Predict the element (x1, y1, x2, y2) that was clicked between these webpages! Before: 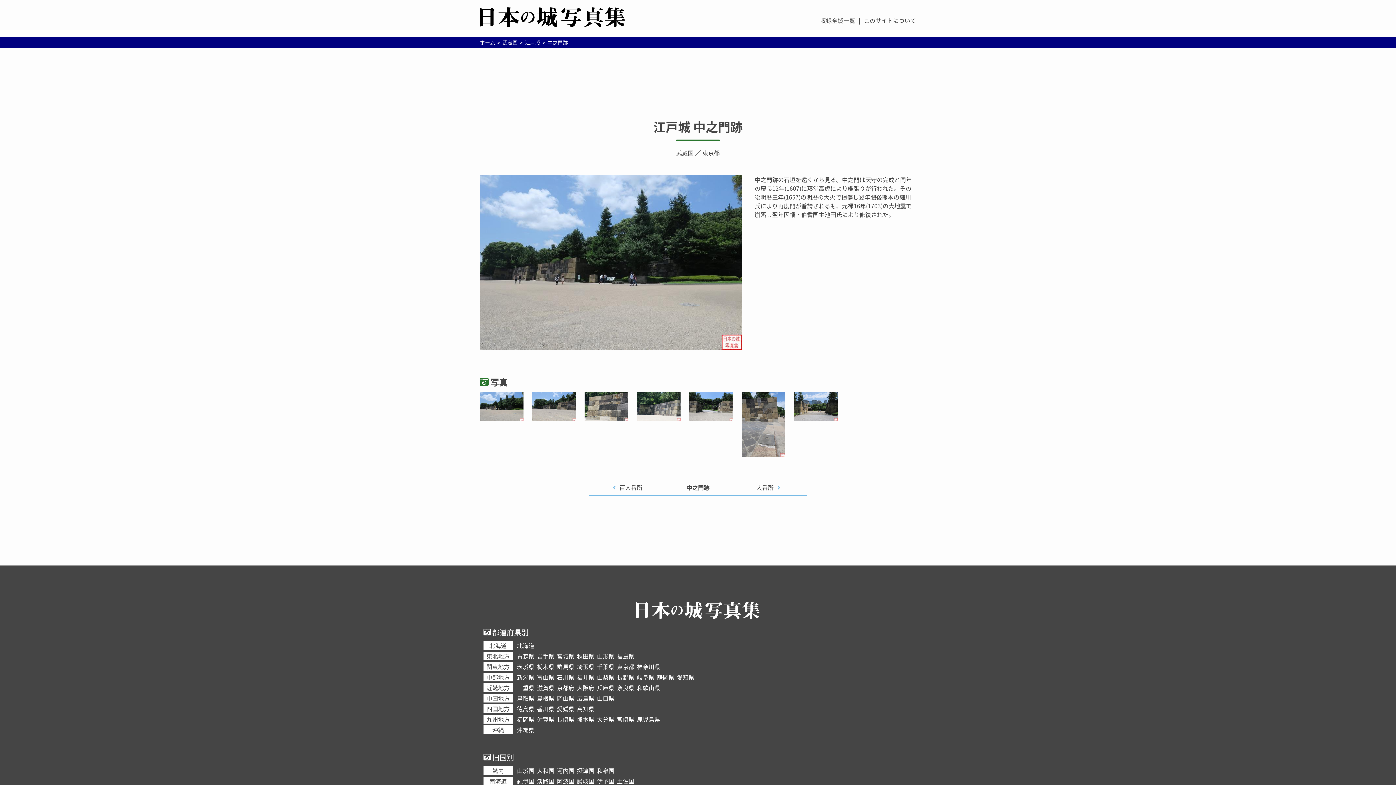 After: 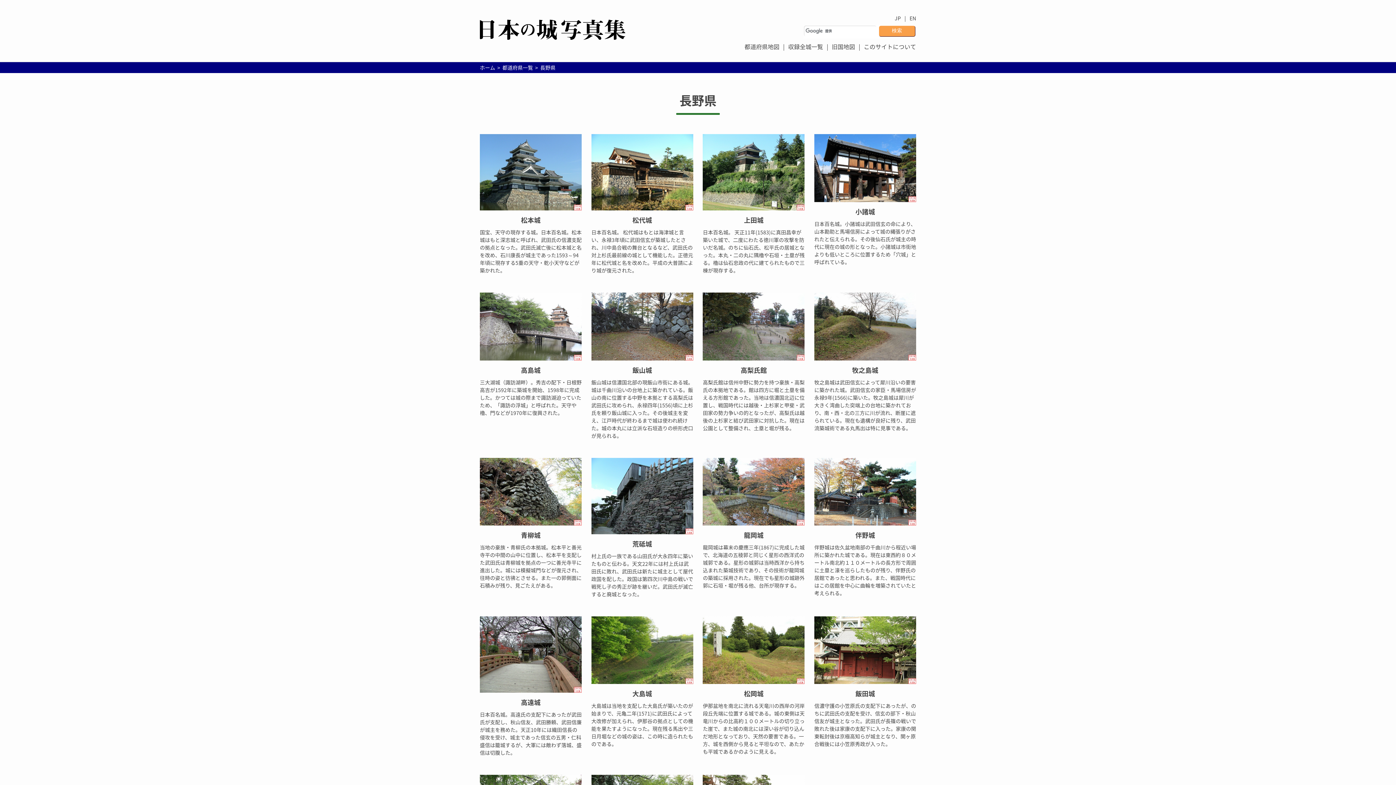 Action: bbox: (617, 673, 634, 681) label: 長野県